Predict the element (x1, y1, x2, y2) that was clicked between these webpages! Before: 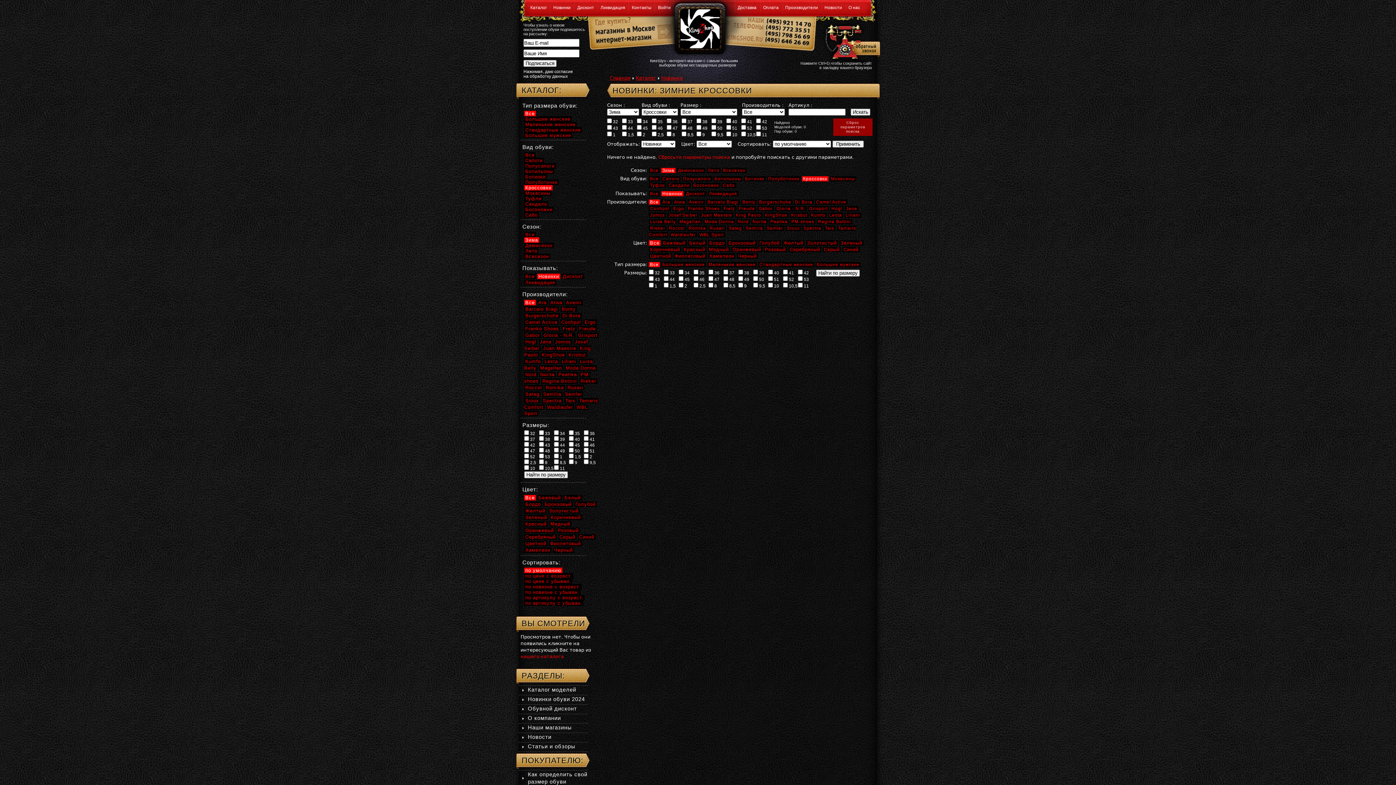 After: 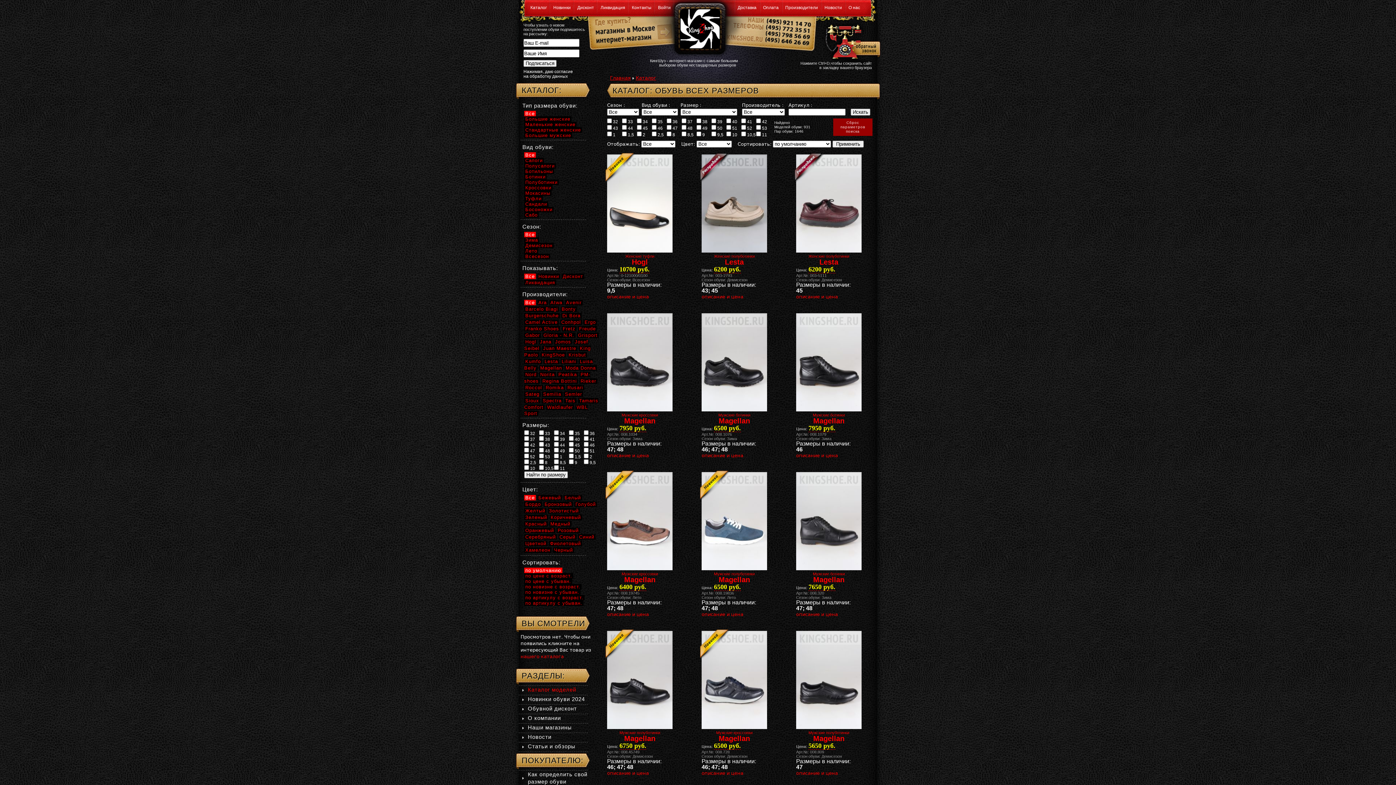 Action: bbox: (528, 686, 576, 693) label: Каталог моделей